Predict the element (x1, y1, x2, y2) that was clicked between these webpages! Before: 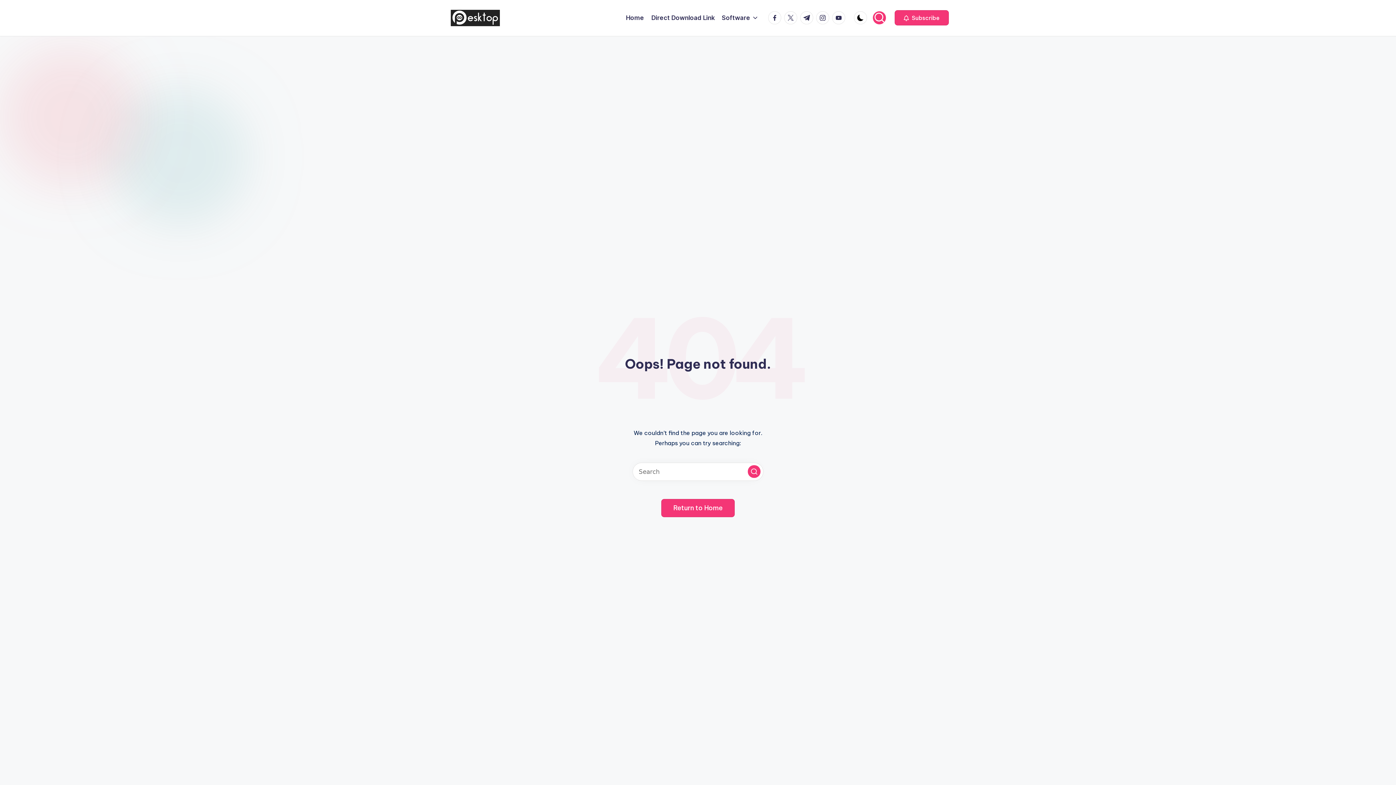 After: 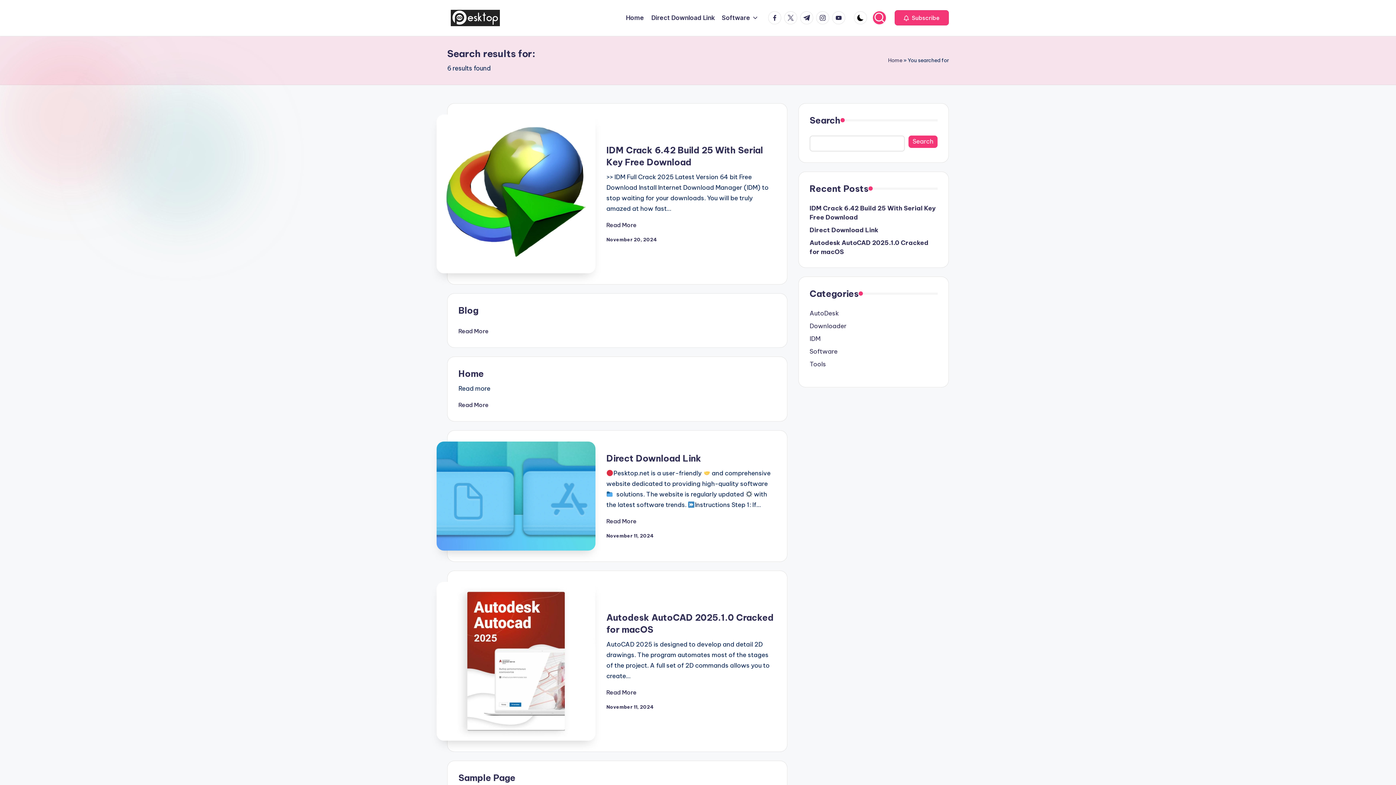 Action: bbox: (748, 465, 760, 478) label: Search